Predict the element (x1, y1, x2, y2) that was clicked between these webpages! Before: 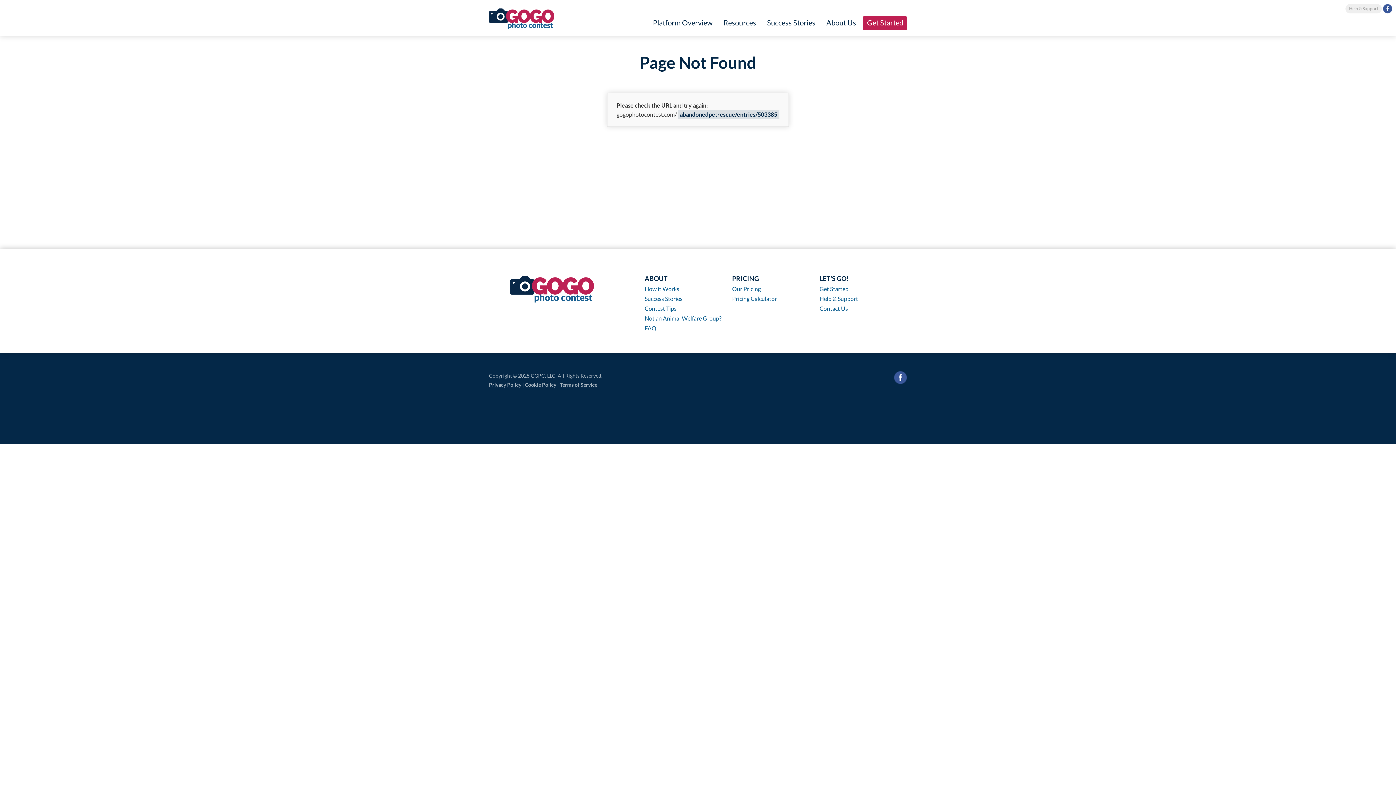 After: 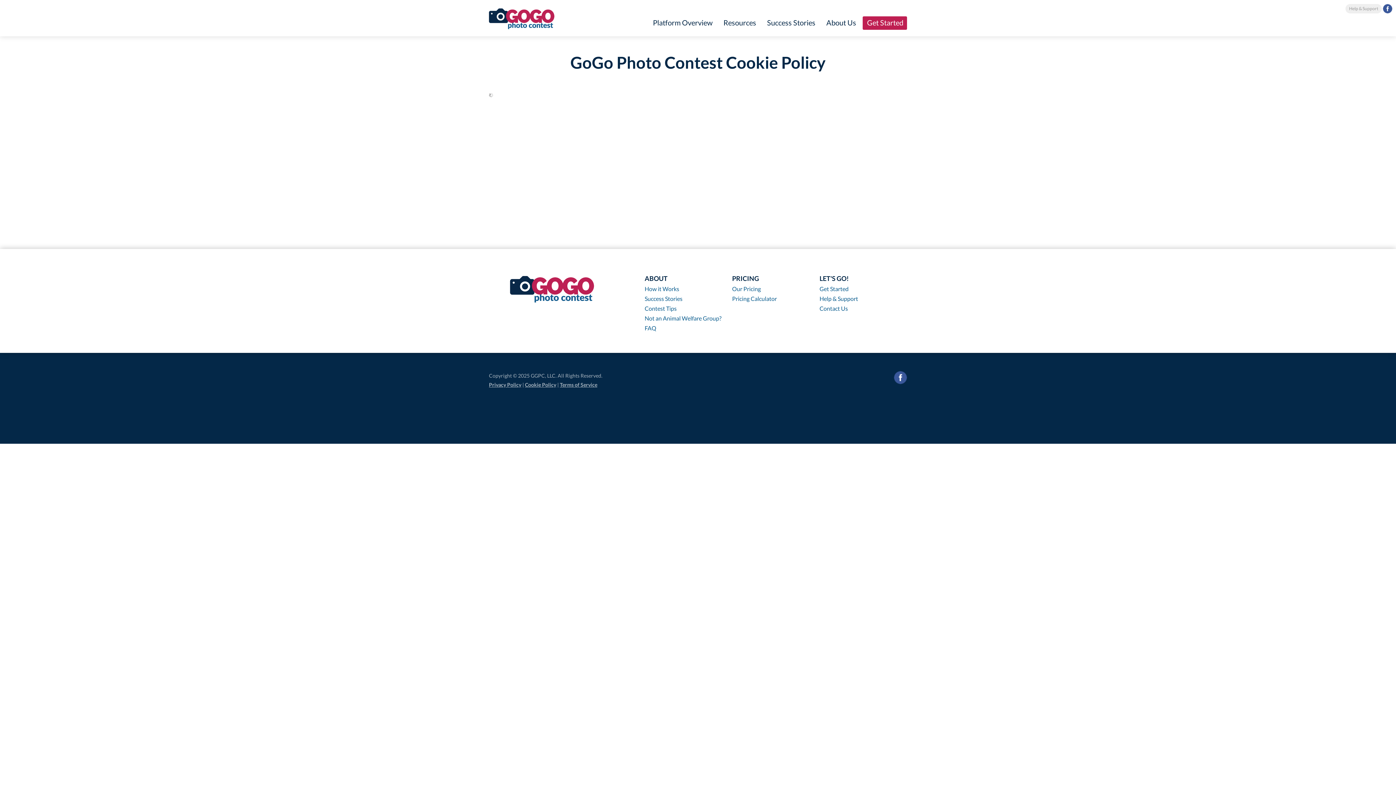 Action: bbox: (525, 381, 556, 388) label: Cookie Policy